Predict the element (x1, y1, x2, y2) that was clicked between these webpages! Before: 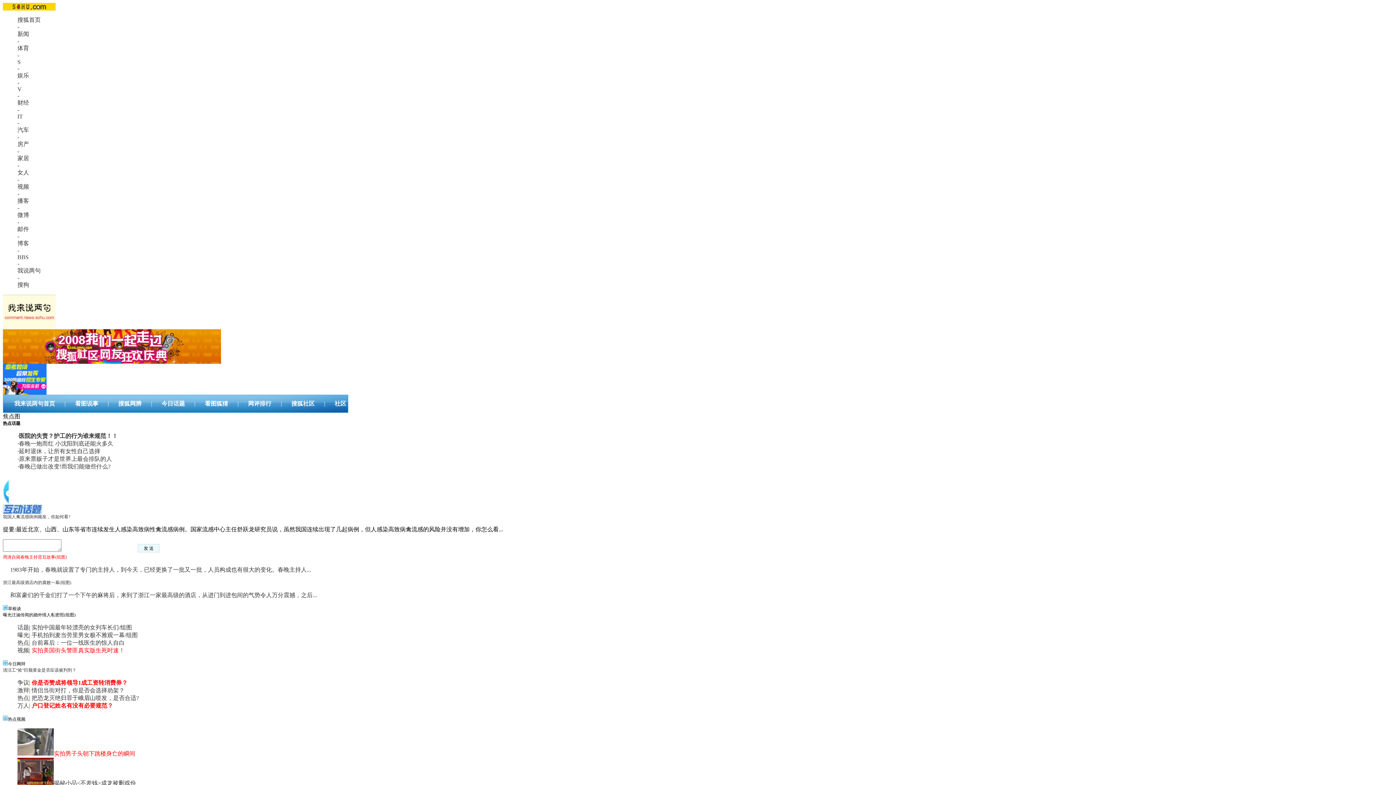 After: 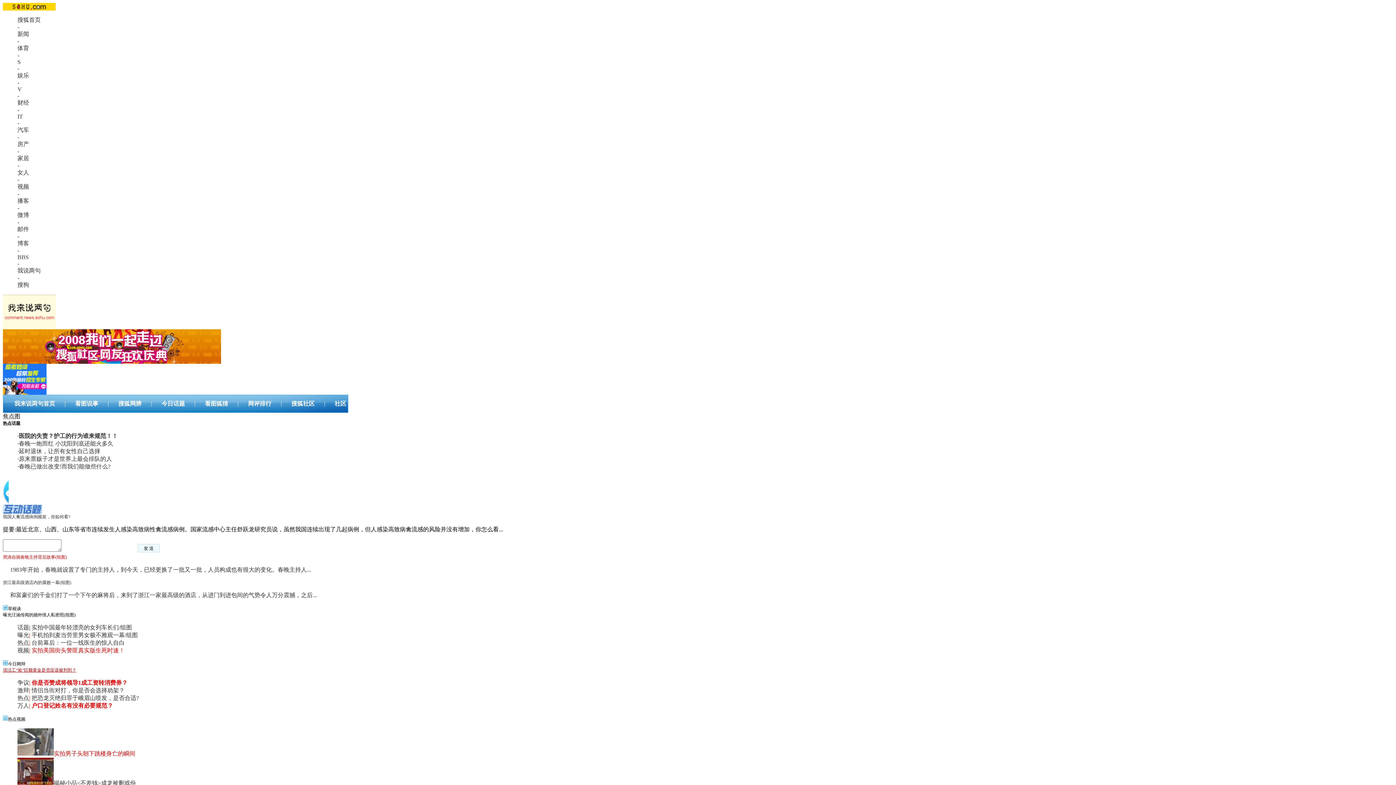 Action: bbox: (2, 668, 76, 673) label: 清洁工“捡”巨额黄金是否应该被判刑？